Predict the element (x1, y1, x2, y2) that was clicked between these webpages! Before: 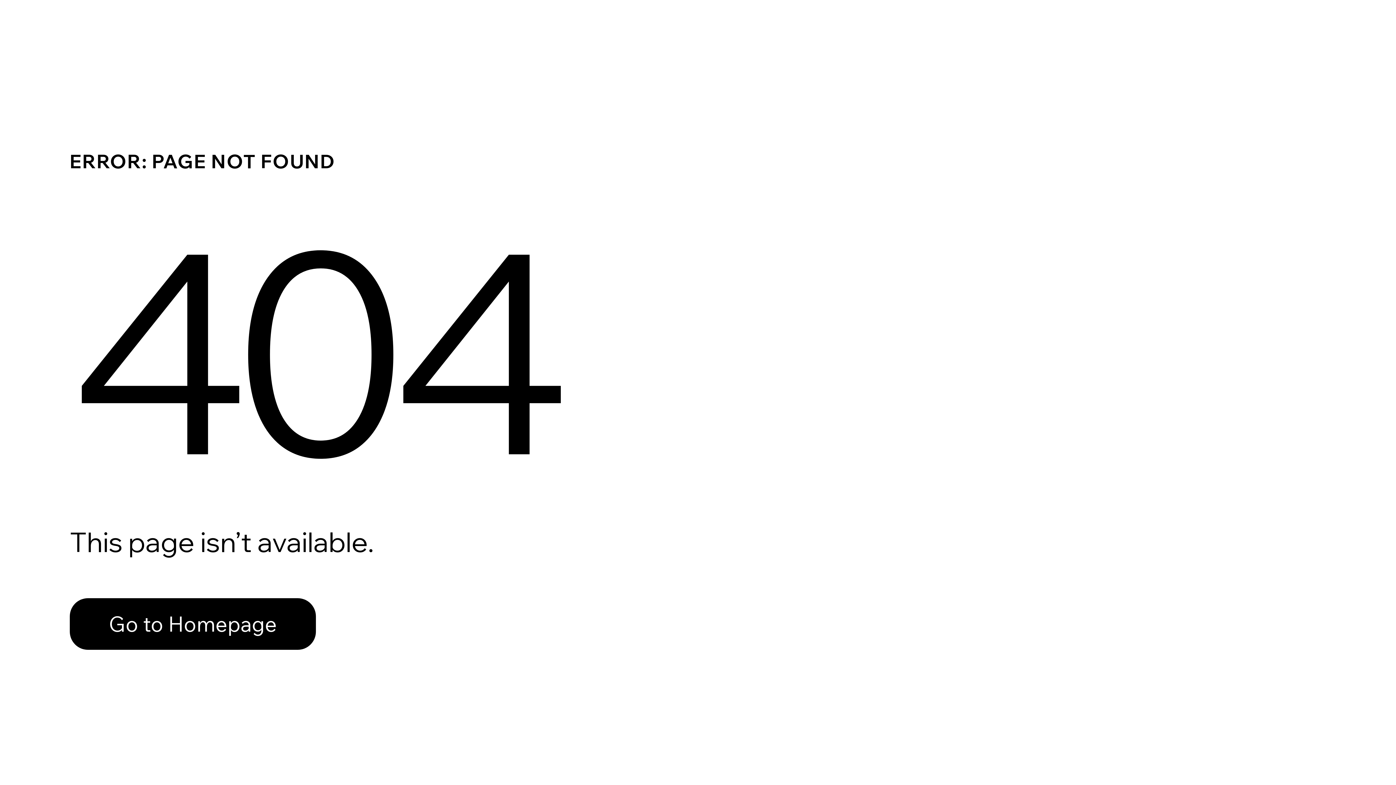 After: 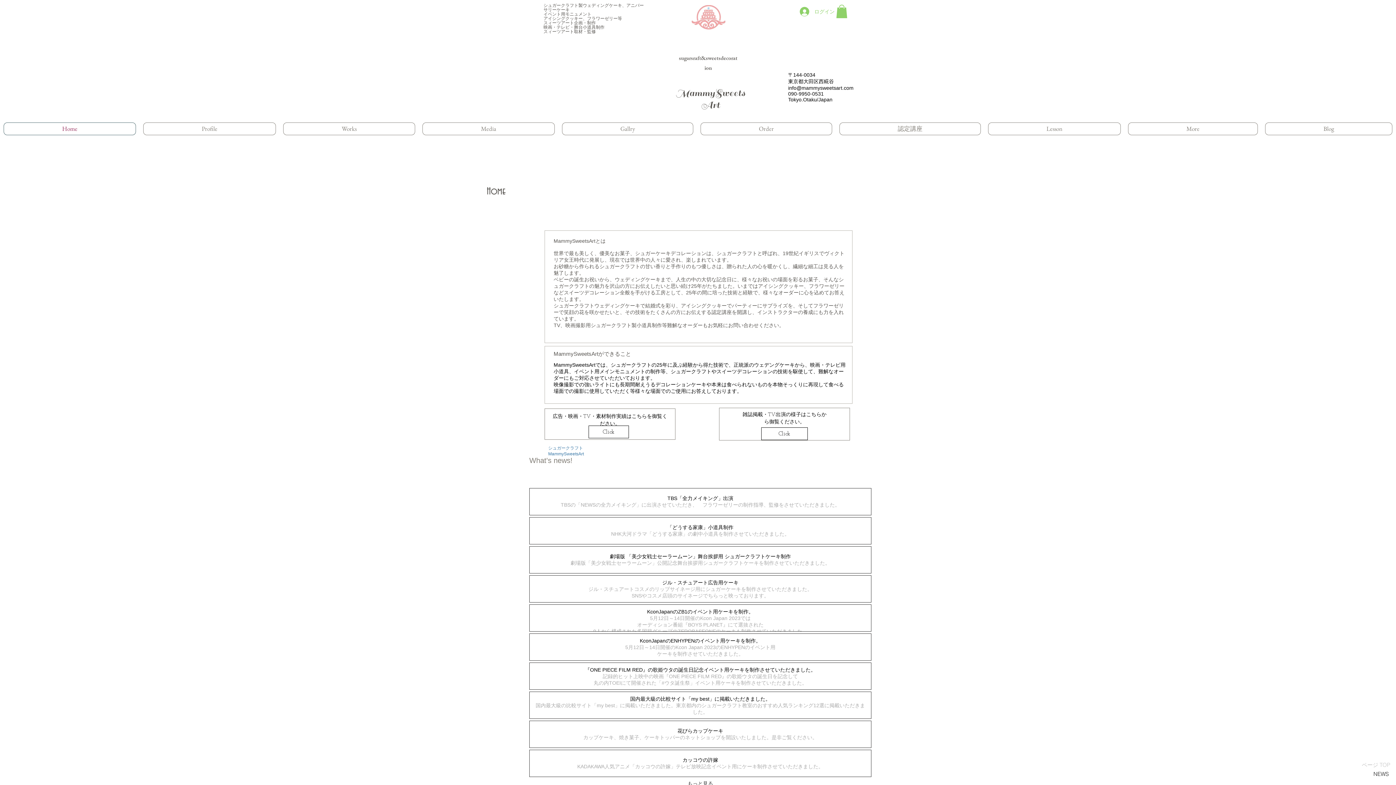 Action: bbox: (69, 598, 316, 650) label: Go to Homepage